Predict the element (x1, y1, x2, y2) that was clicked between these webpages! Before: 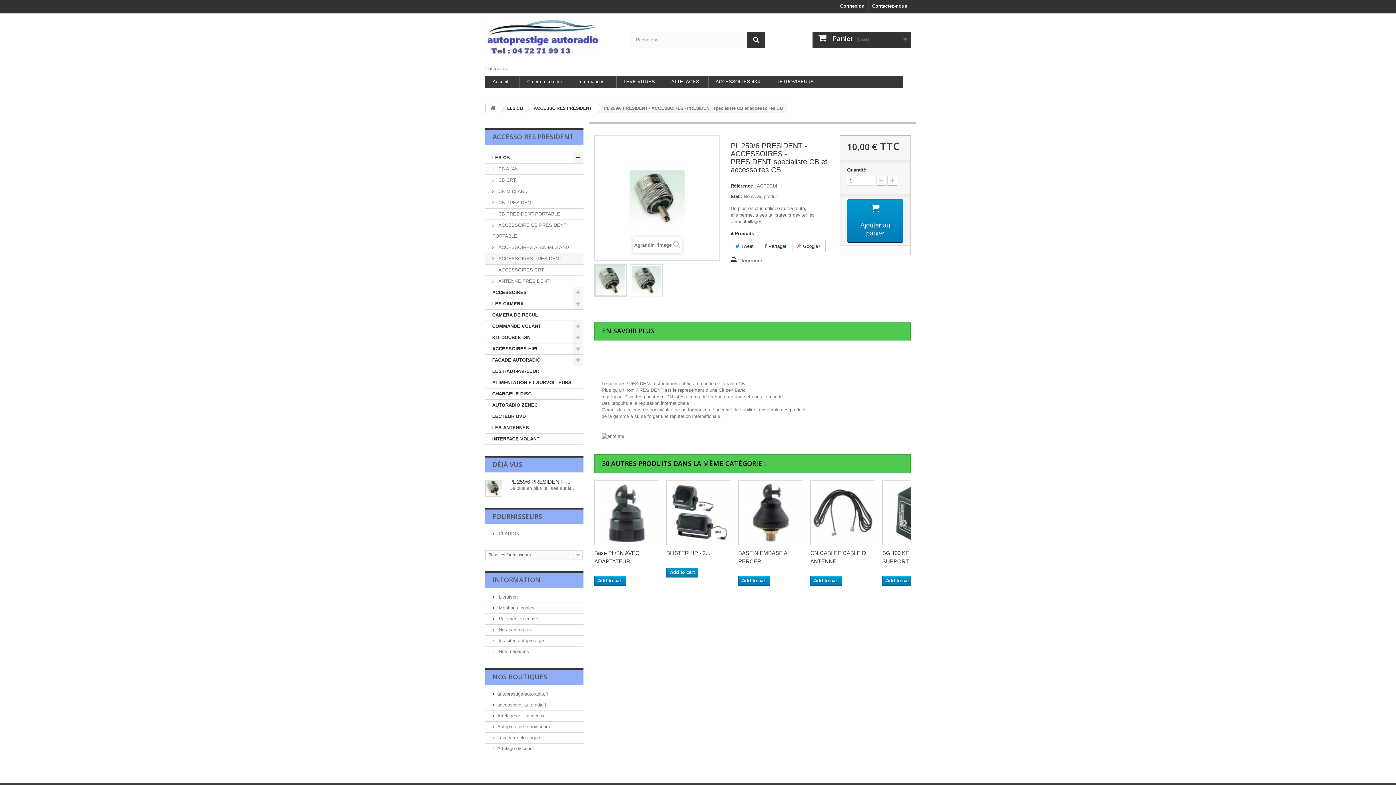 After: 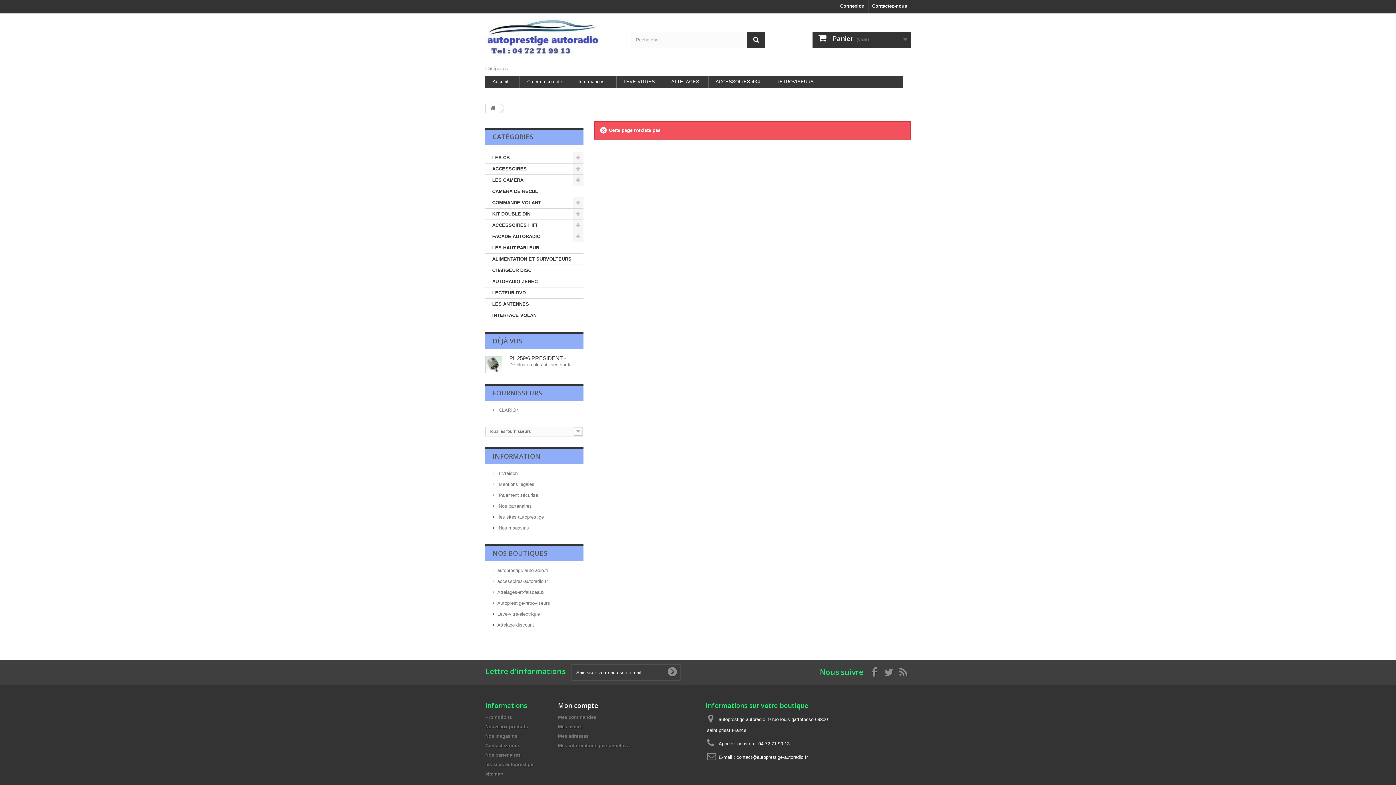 Action: bbox: (492, 575, 540, 584) label: INFORMATION